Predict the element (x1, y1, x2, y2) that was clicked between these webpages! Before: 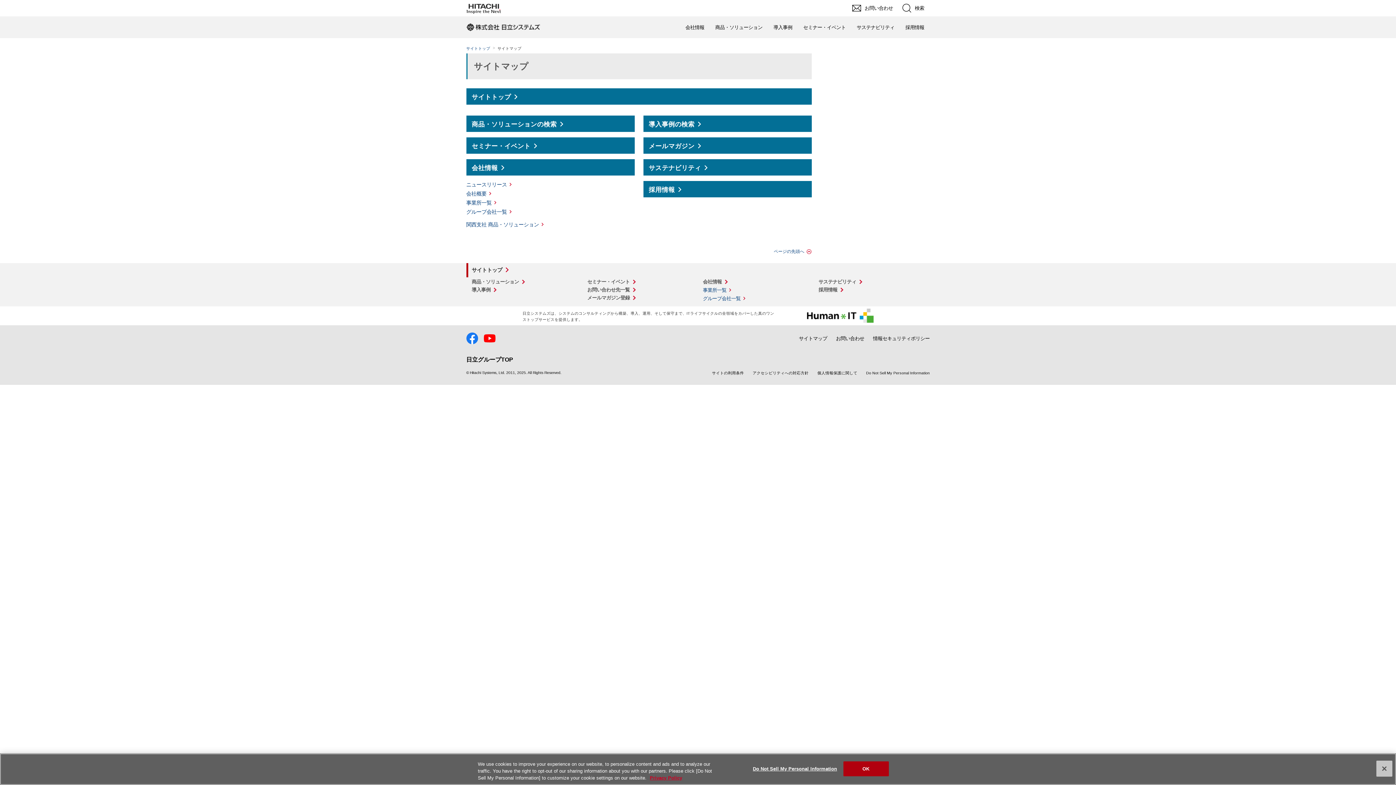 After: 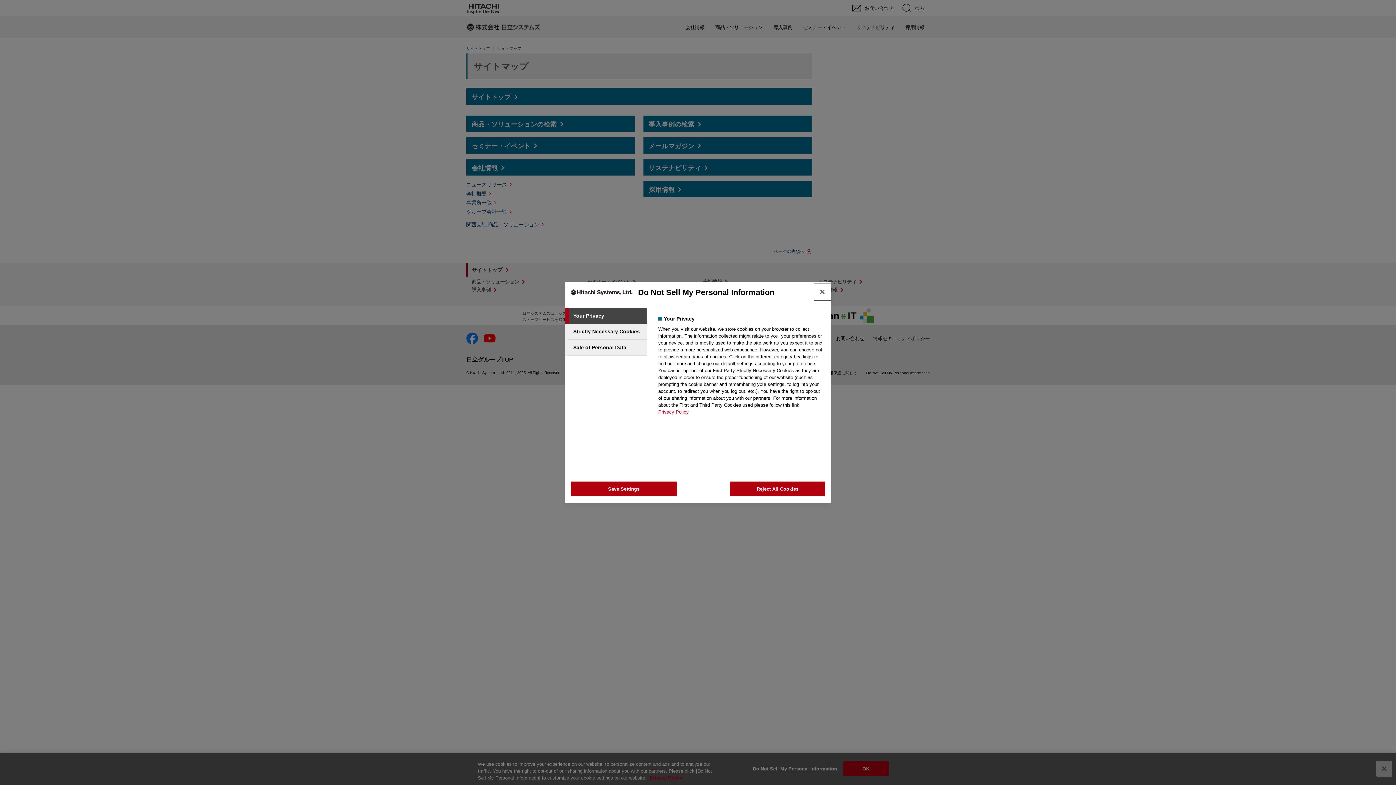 Action: label: Do Not Sell My Personal Information bbox: (866, 368, 930, 377)